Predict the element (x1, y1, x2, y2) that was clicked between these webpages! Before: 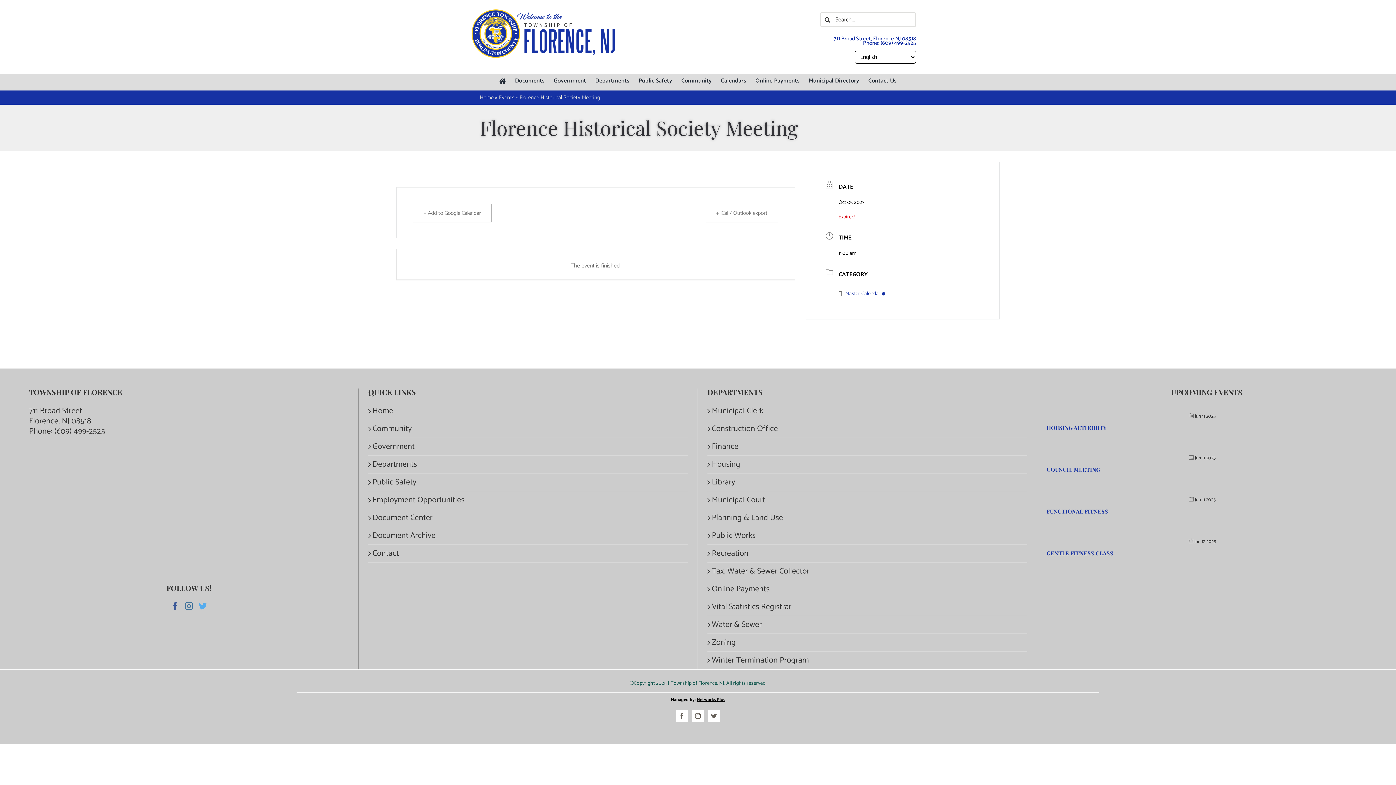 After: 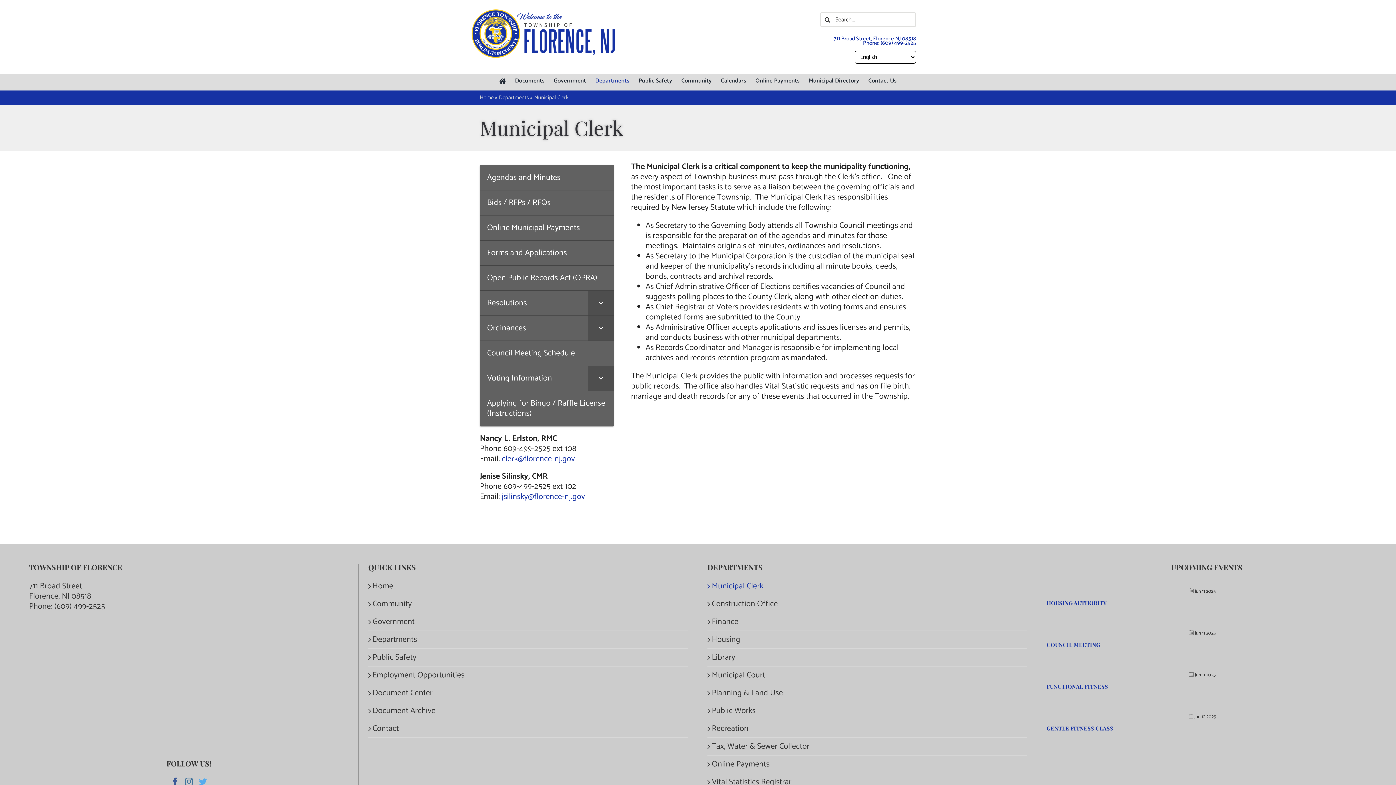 Action: bbox: (712, 406, 1024, 416) label: Municipal Clerk